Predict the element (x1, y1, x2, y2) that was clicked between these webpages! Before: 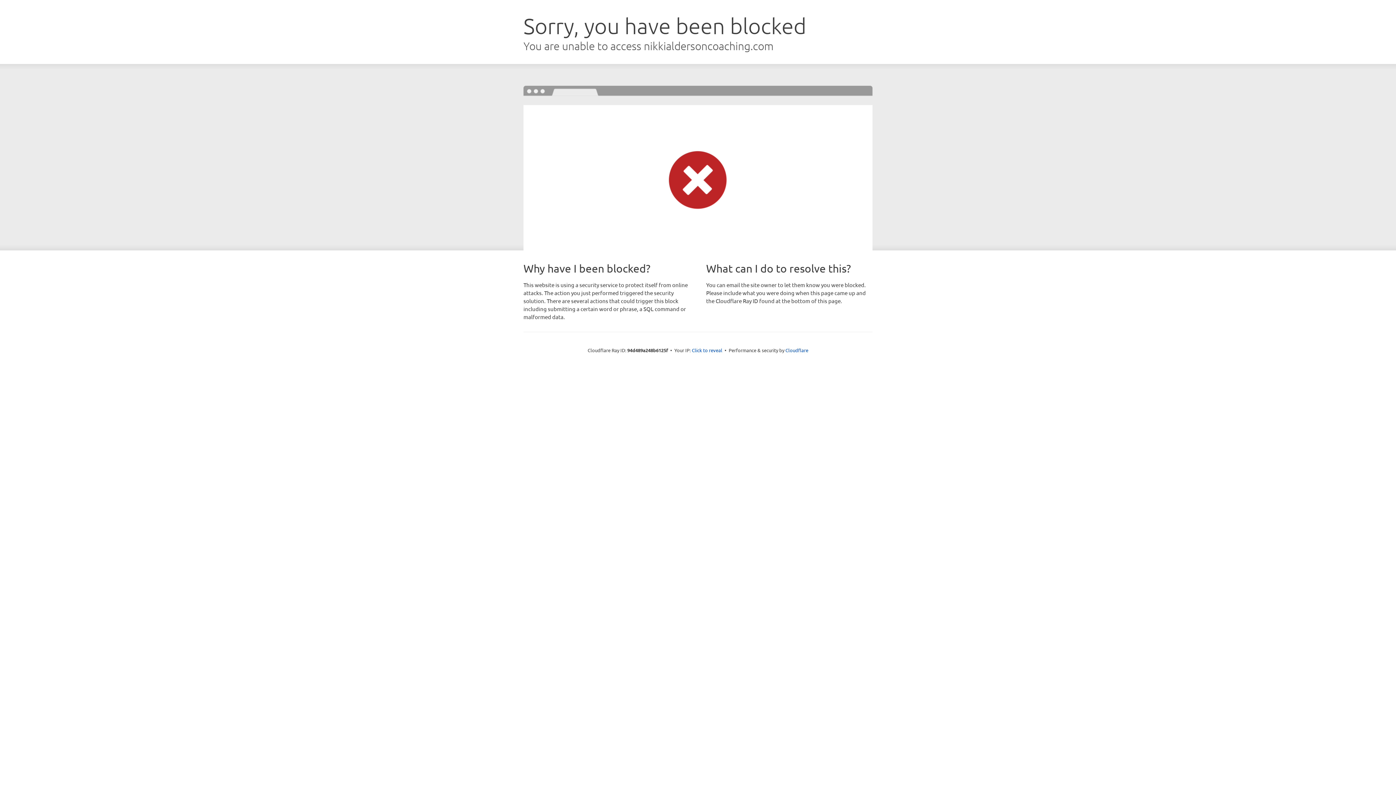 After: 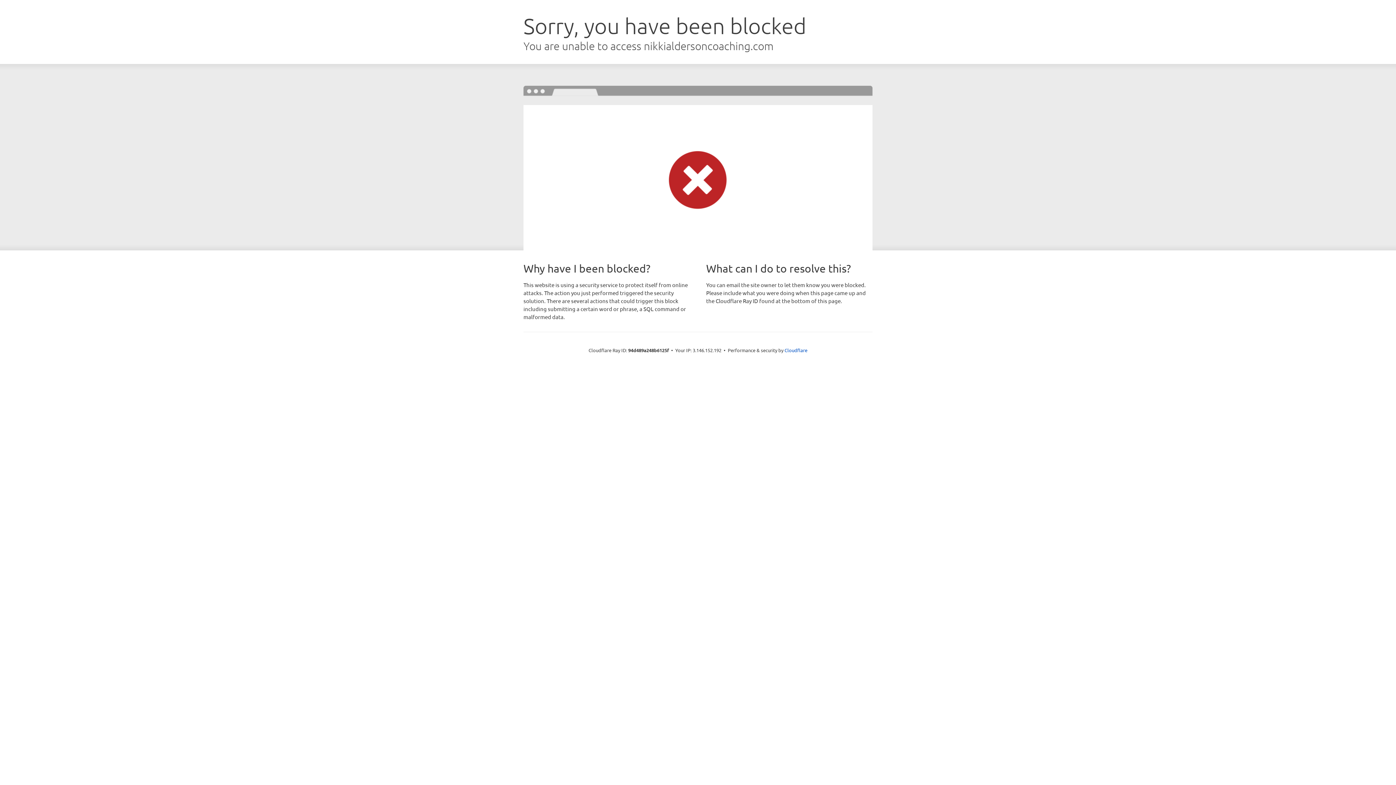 Action: label: Click to reveal bbox: (692, 346, 722, 353)